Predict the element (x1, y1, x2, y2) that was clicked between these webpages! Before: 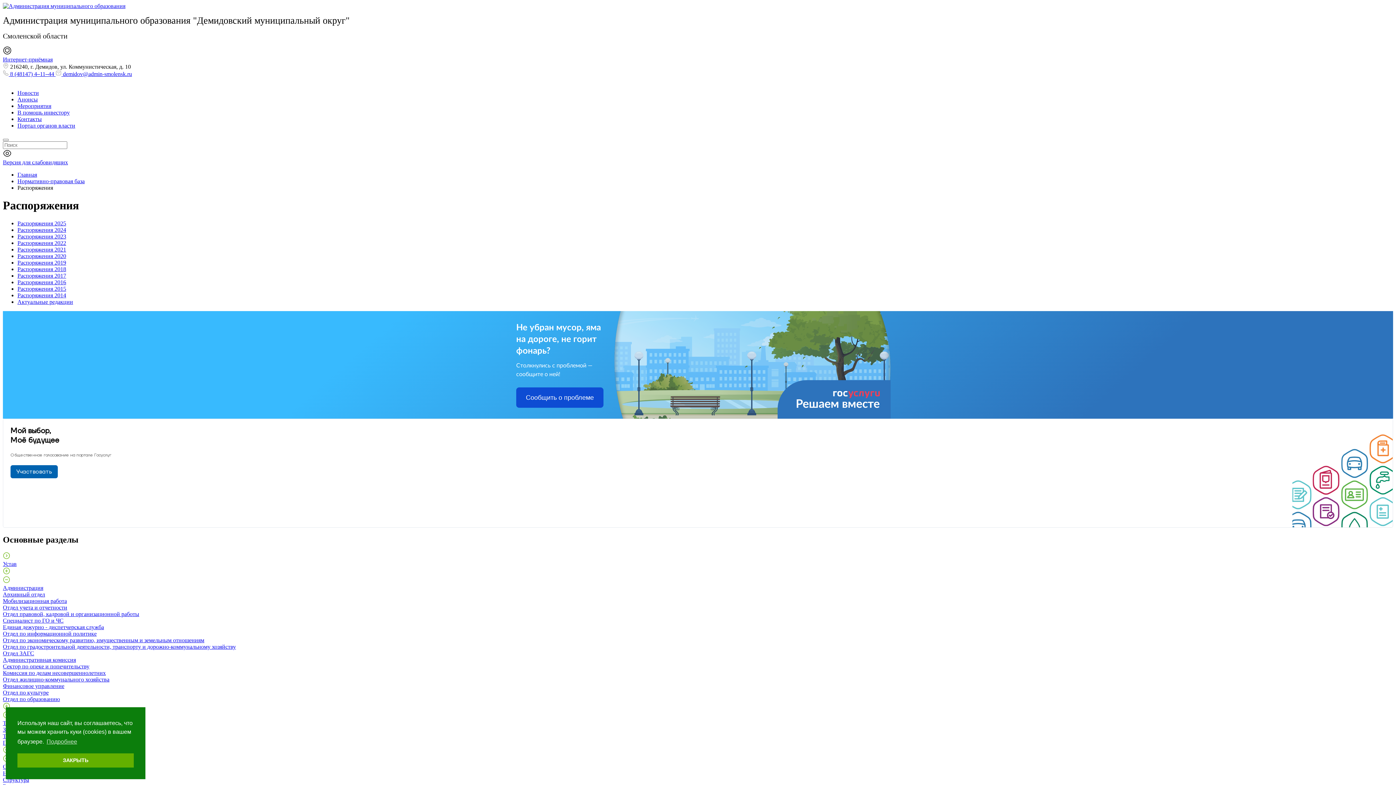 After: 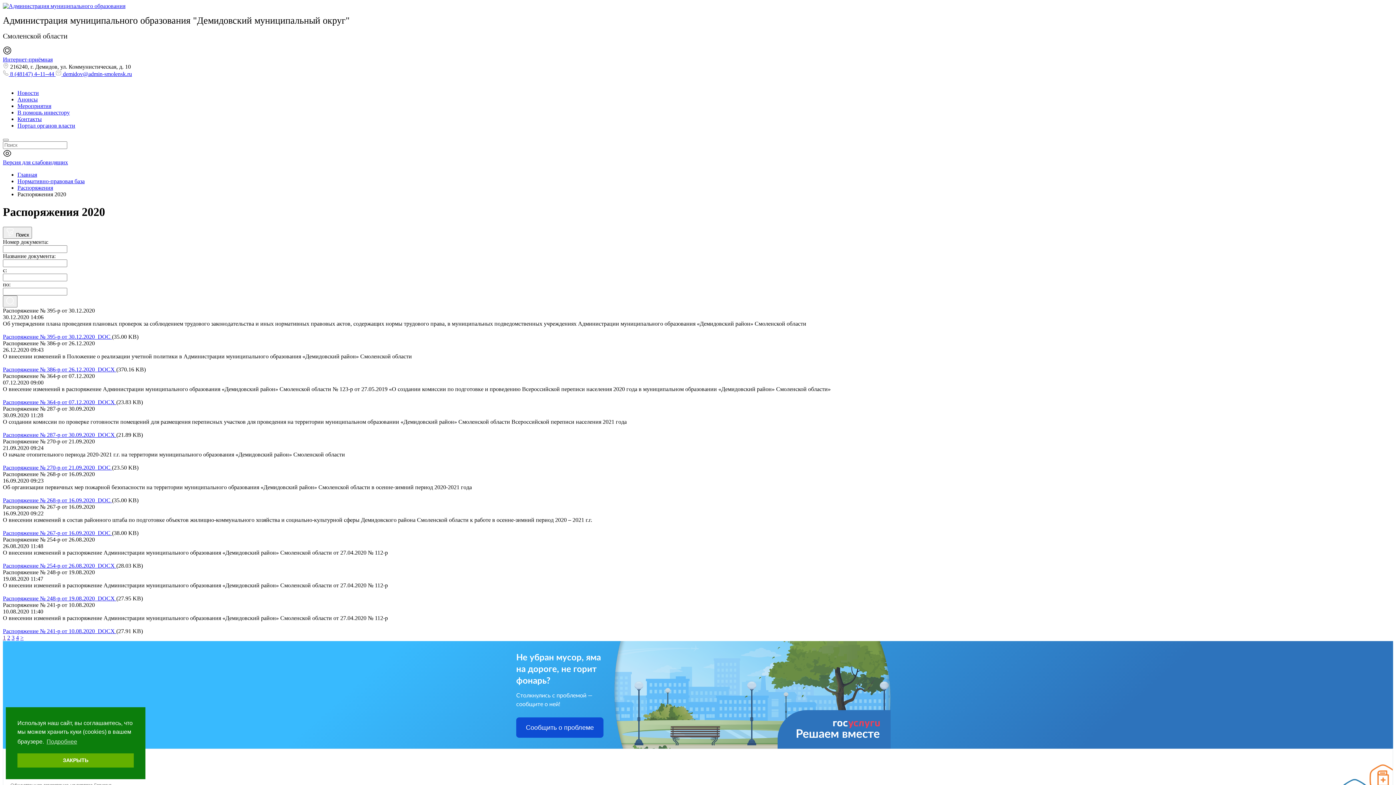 Action: label: Распоряжения 2020 bbox: (17, 253, 66, 259)